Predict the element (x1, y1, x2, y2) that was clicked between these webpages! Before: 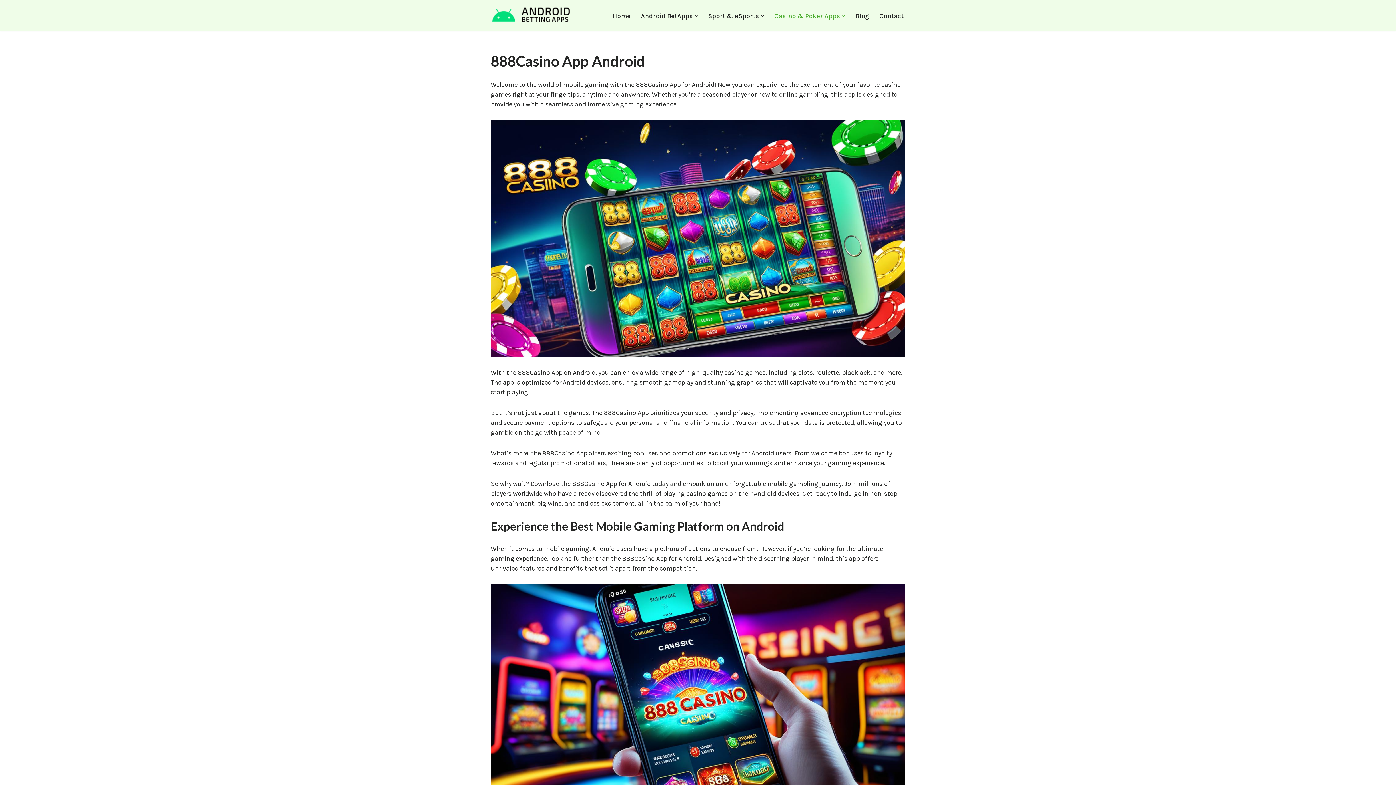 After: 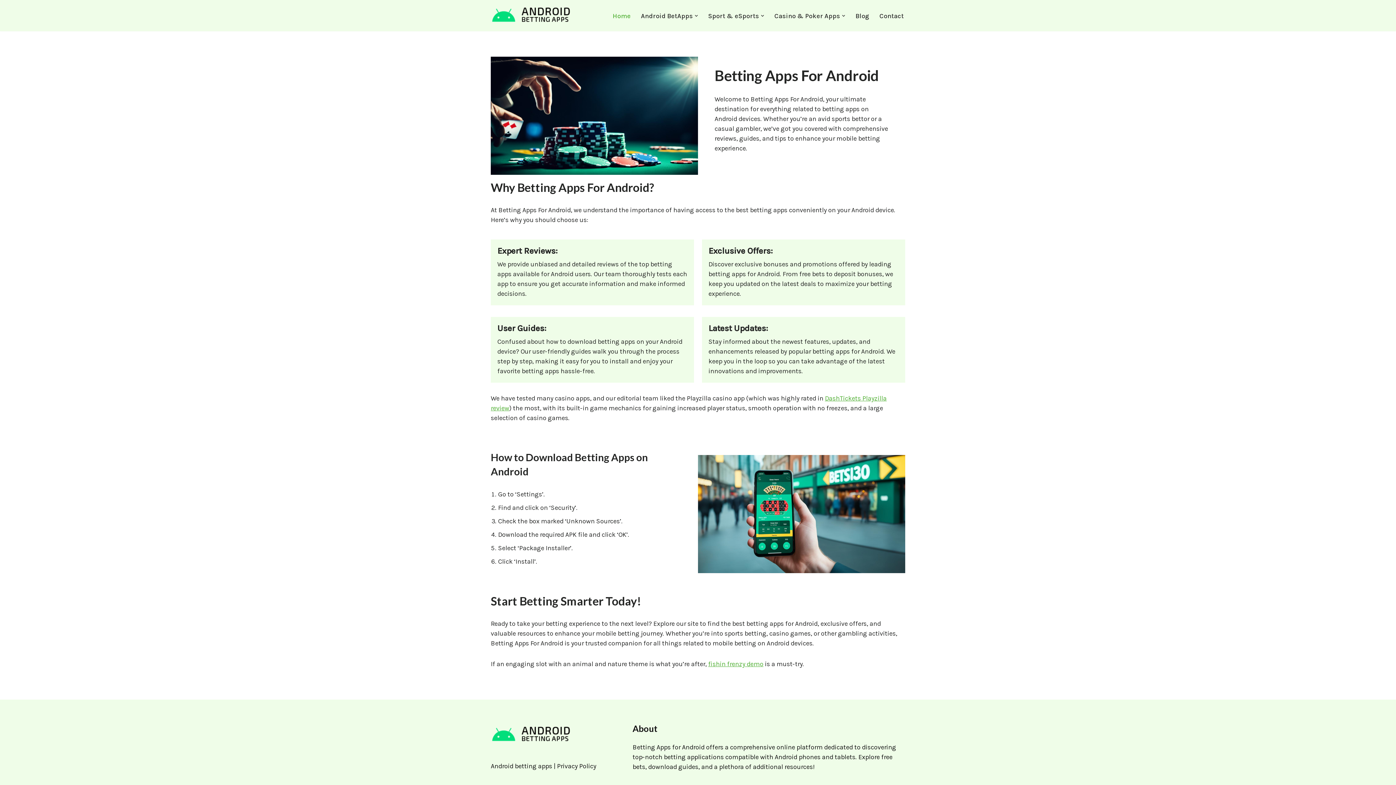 Action: label: Home bbox: (612, 10, 630, 20)